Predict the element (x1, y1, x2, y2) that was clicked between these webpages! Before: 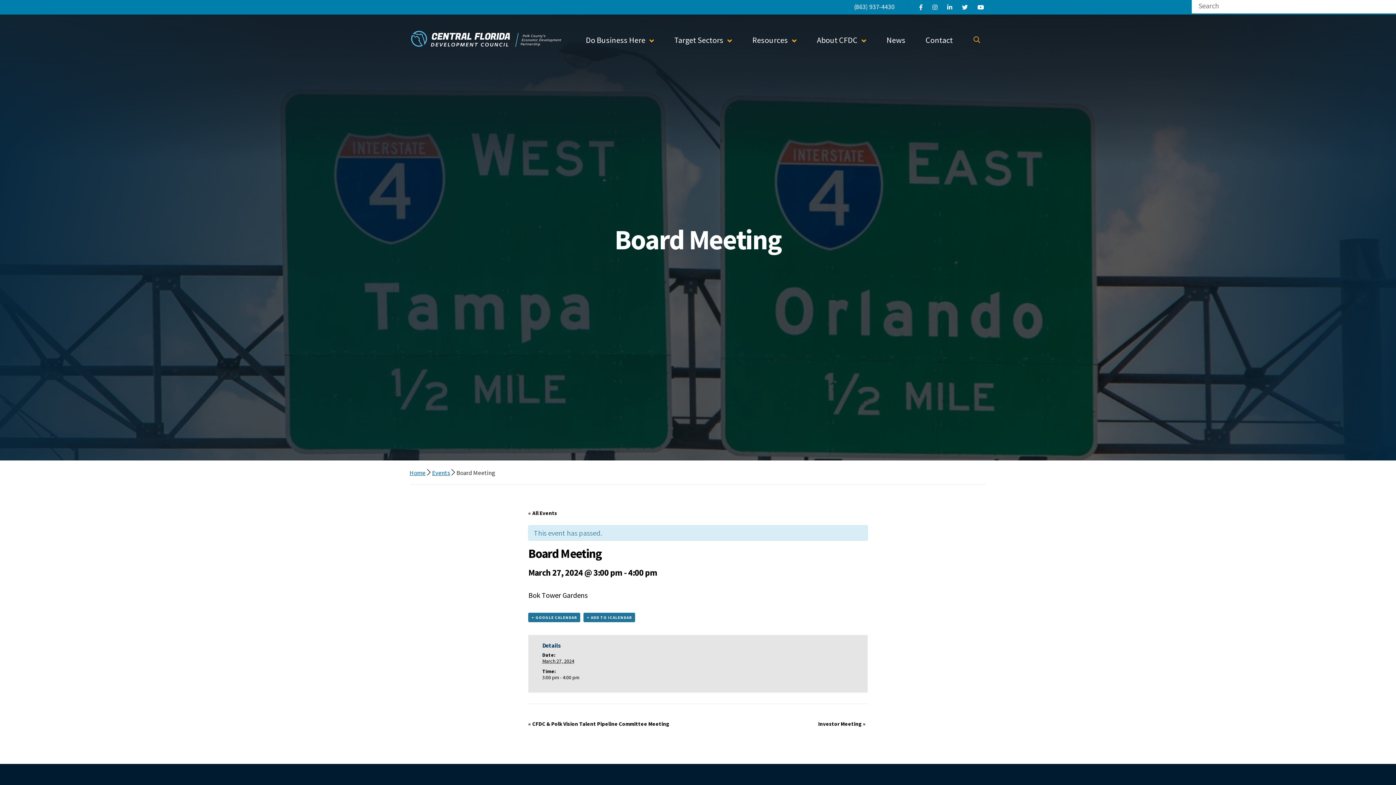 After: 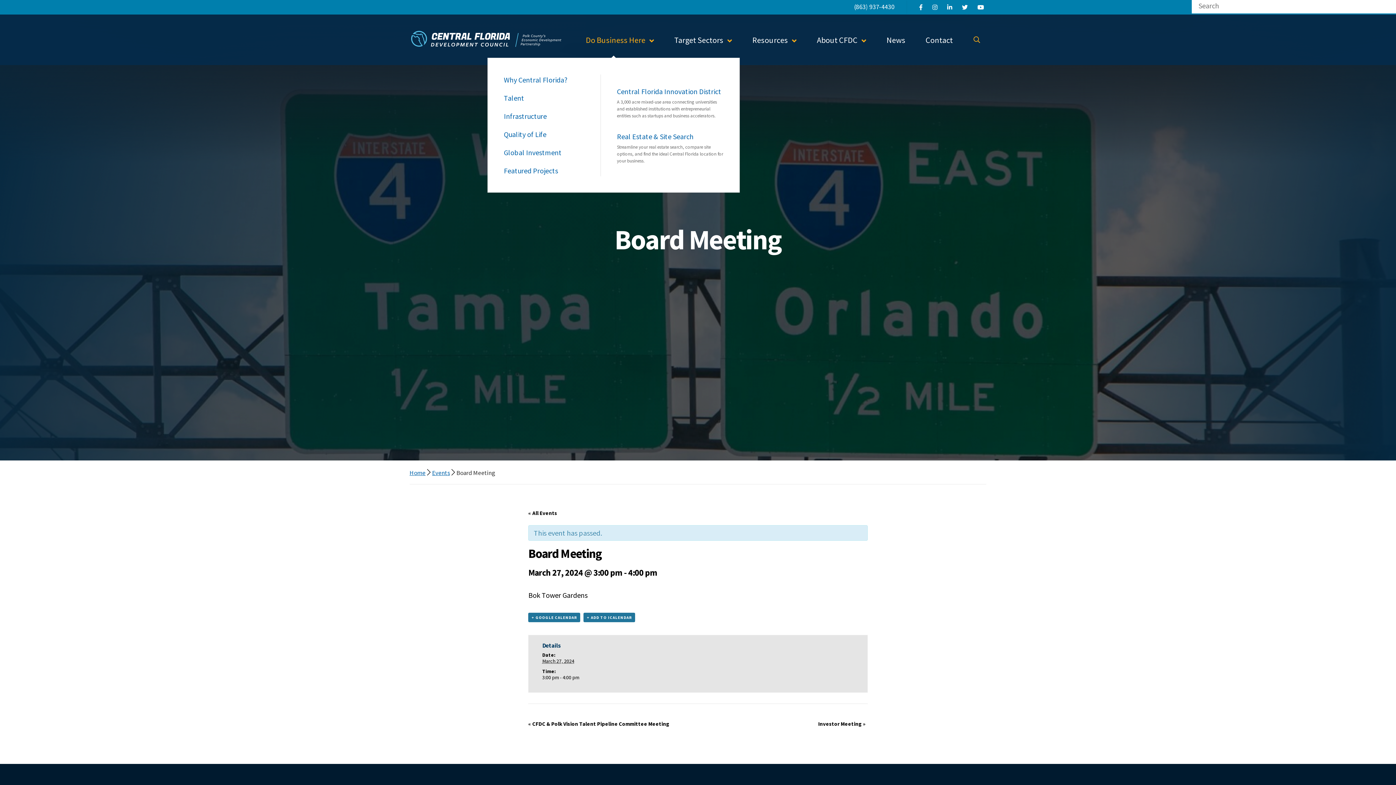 Action: bbox: (585, 34, 645, 44) label: Do Business Here